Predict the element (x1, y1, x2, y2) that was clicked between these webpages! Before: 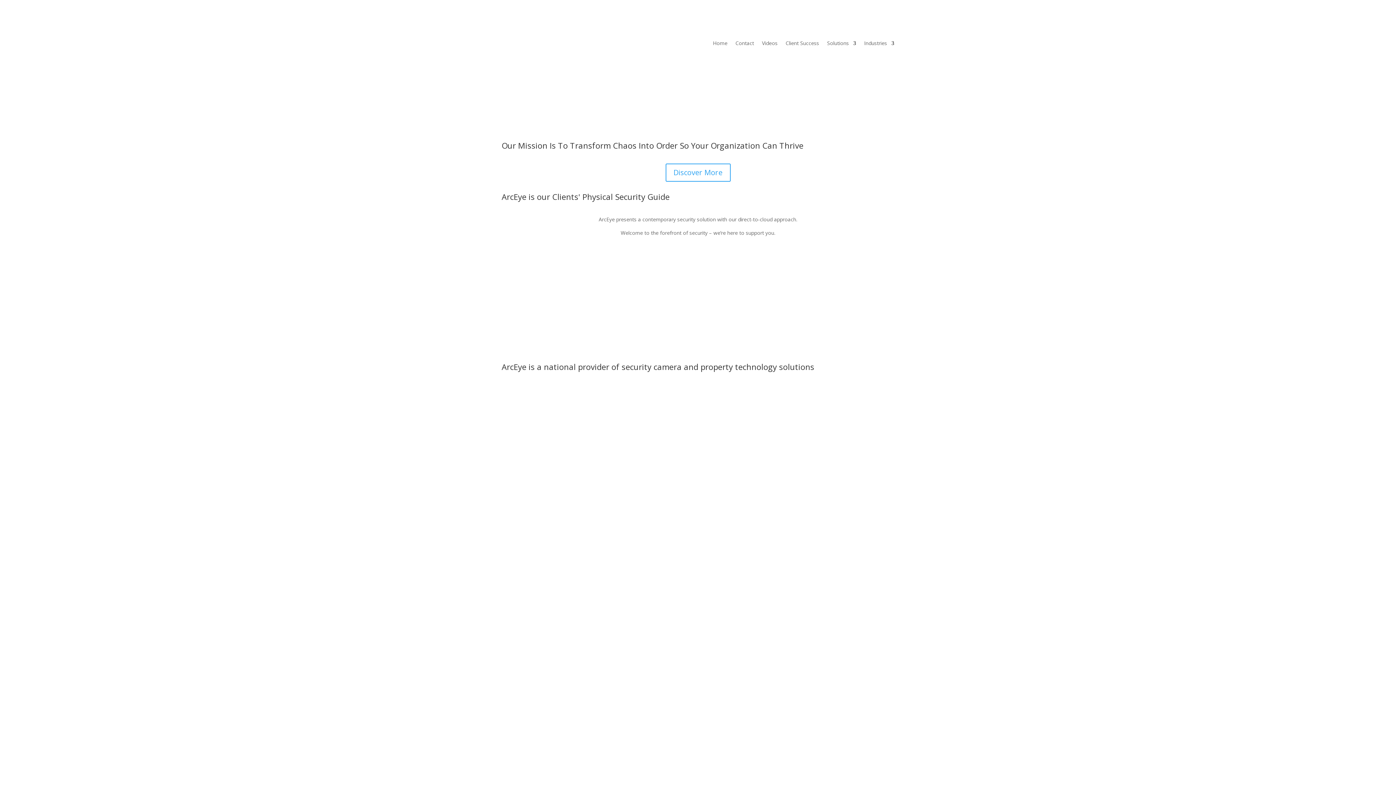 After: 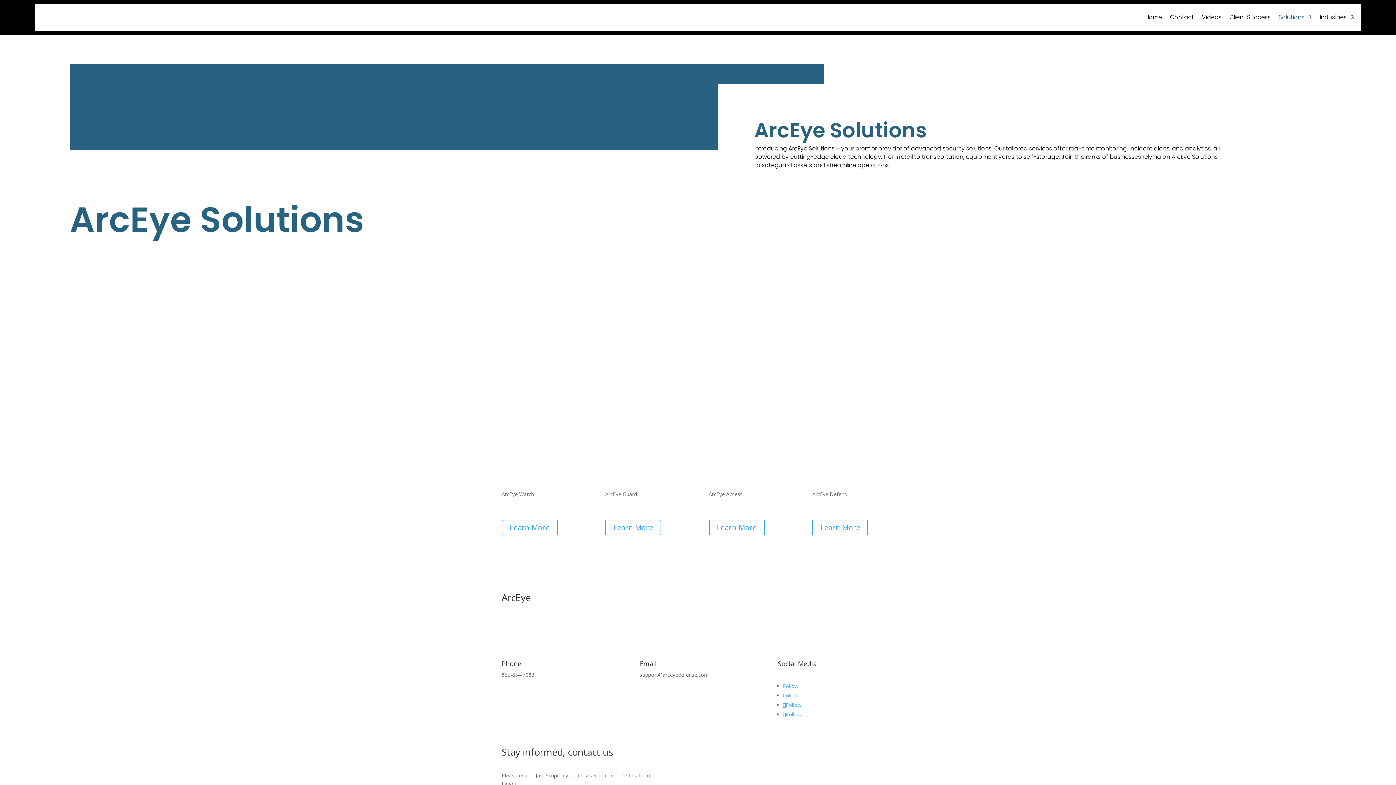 Action: label: Solutions bbox: (827, 29, 856, 57)